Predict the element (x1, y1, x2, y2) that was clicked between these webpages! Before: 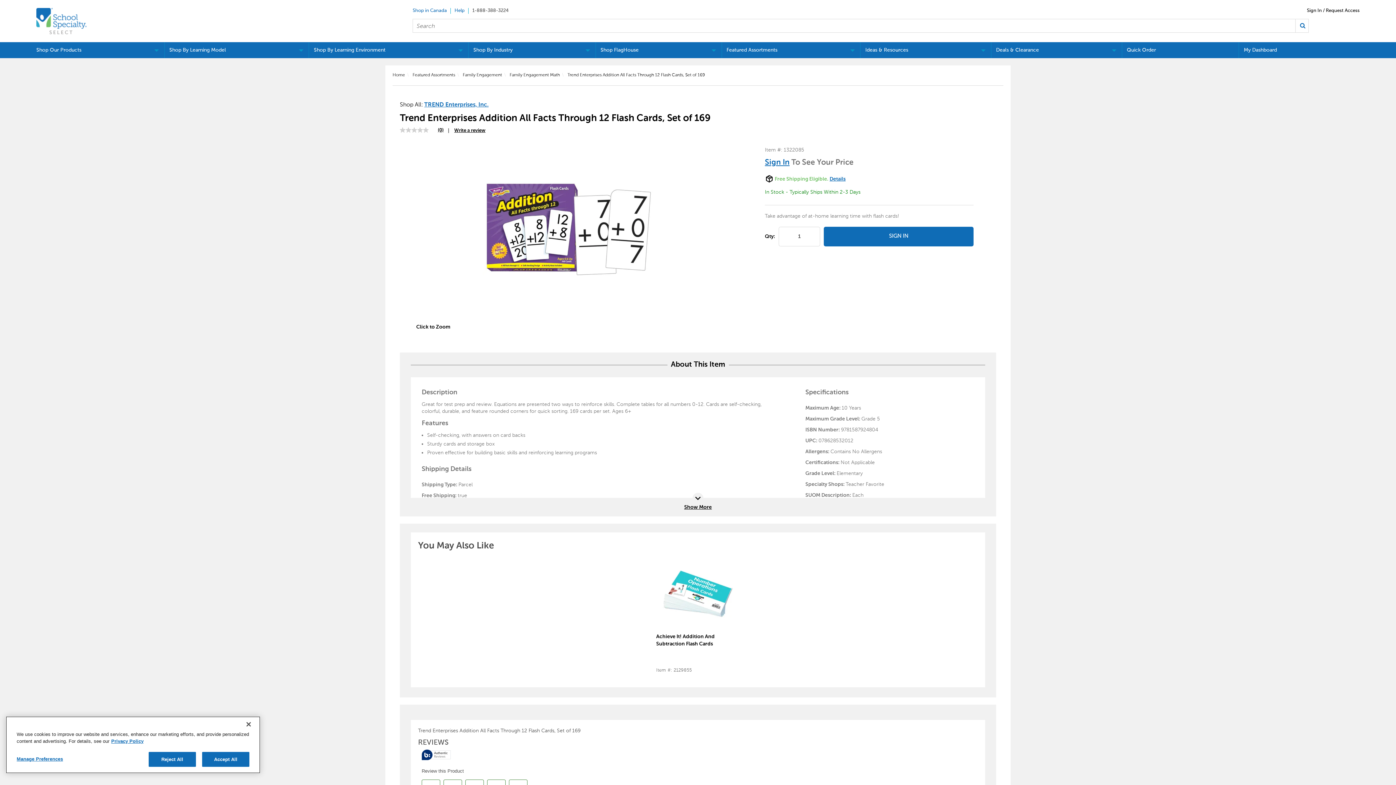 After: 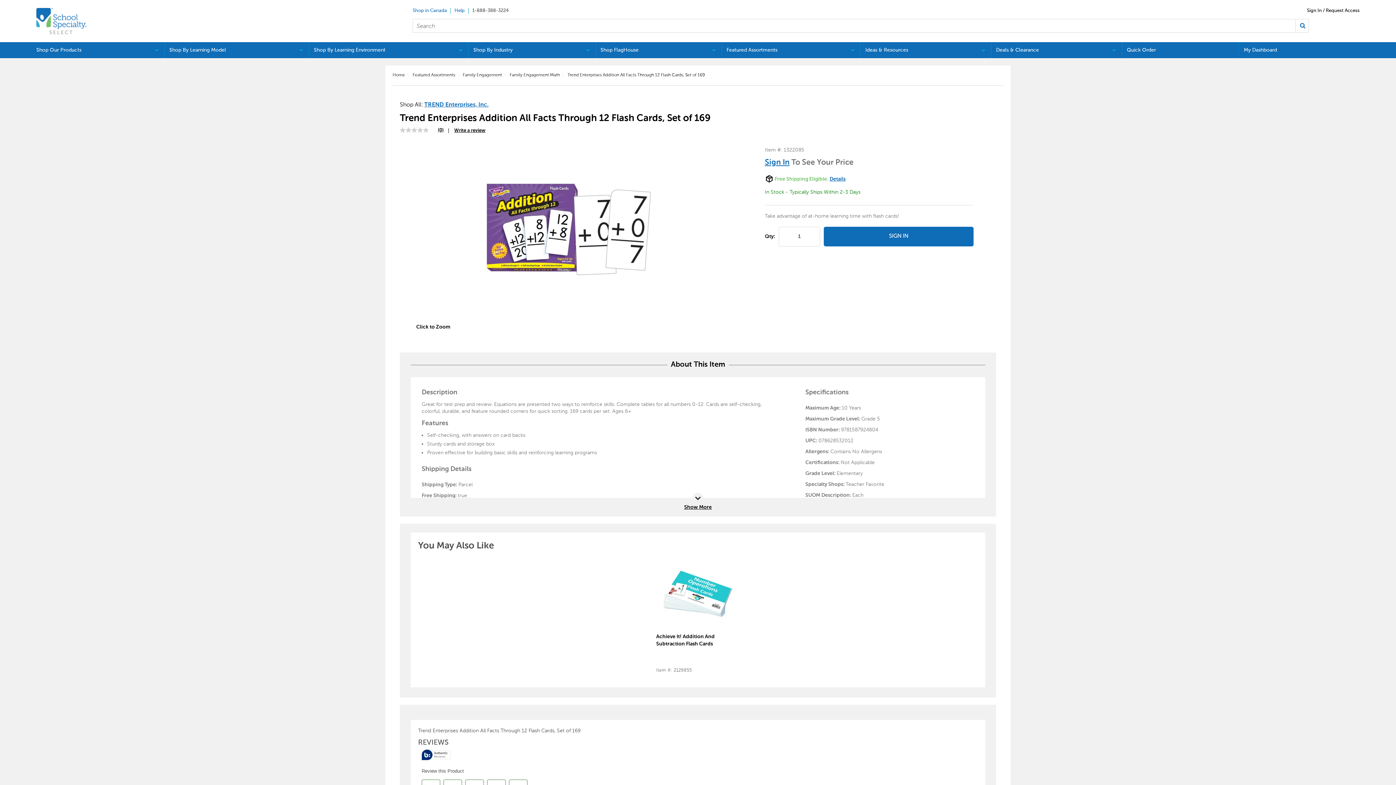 Action: bbox: (148, 752, 196, 767) label: Reject All